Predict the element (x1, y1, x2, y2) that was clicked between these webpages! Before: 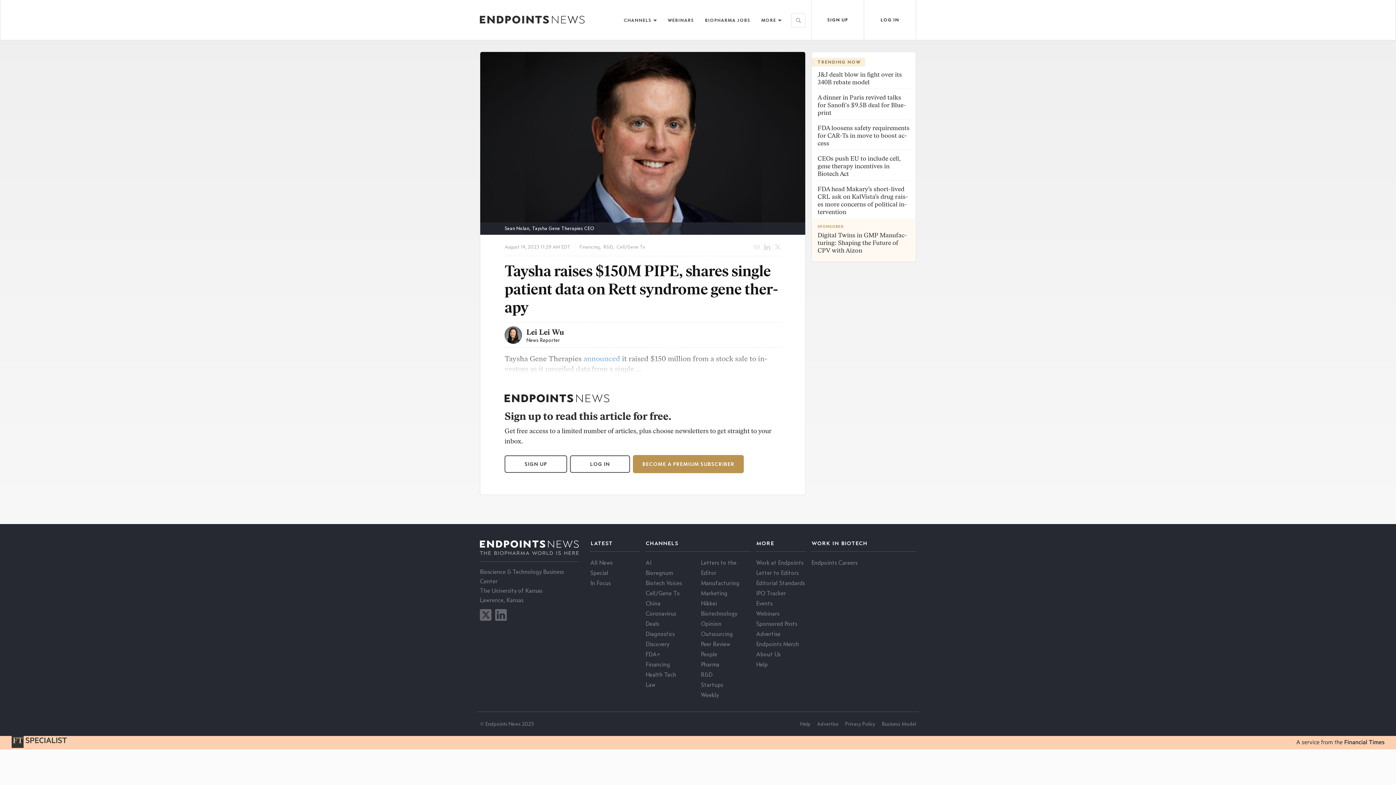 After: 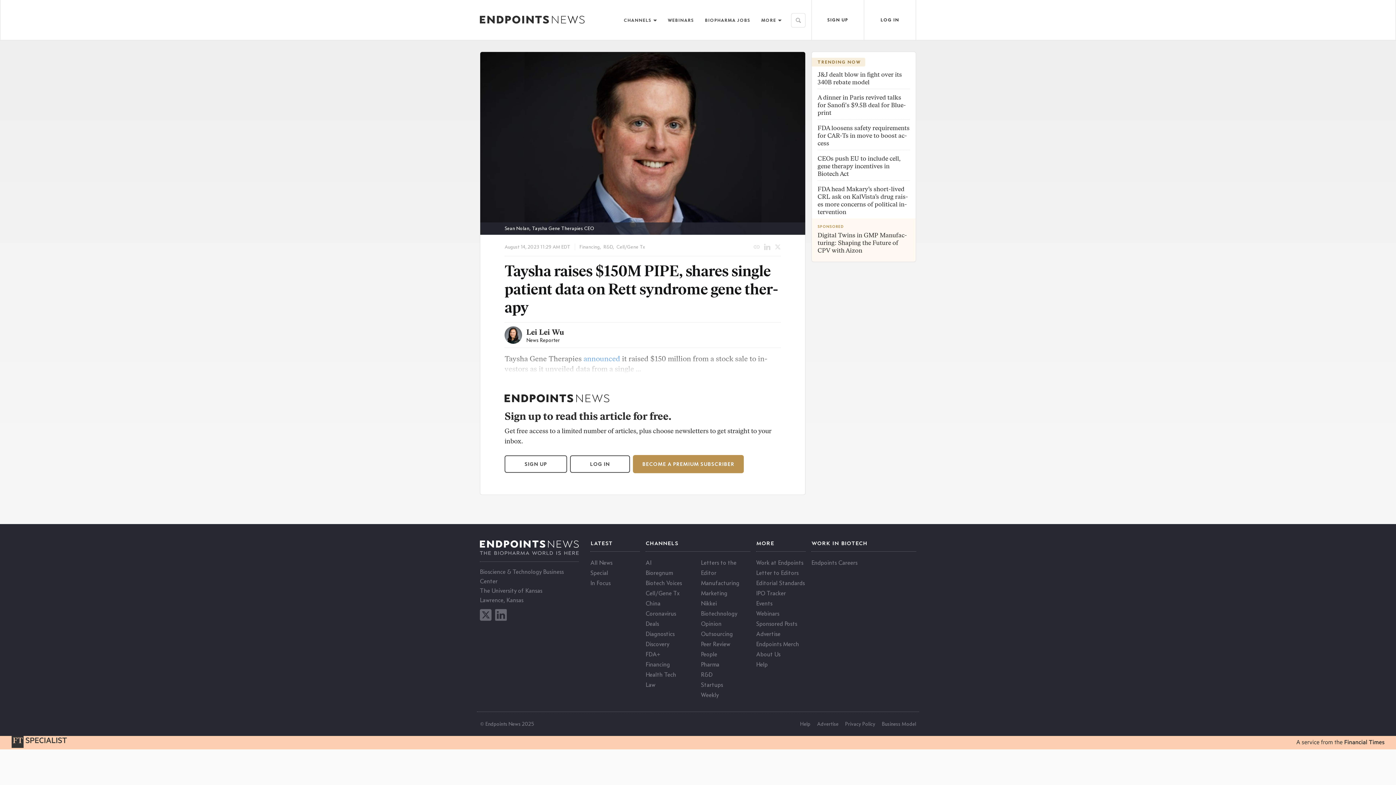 Action: bbox: (791, 12, 805, 27)